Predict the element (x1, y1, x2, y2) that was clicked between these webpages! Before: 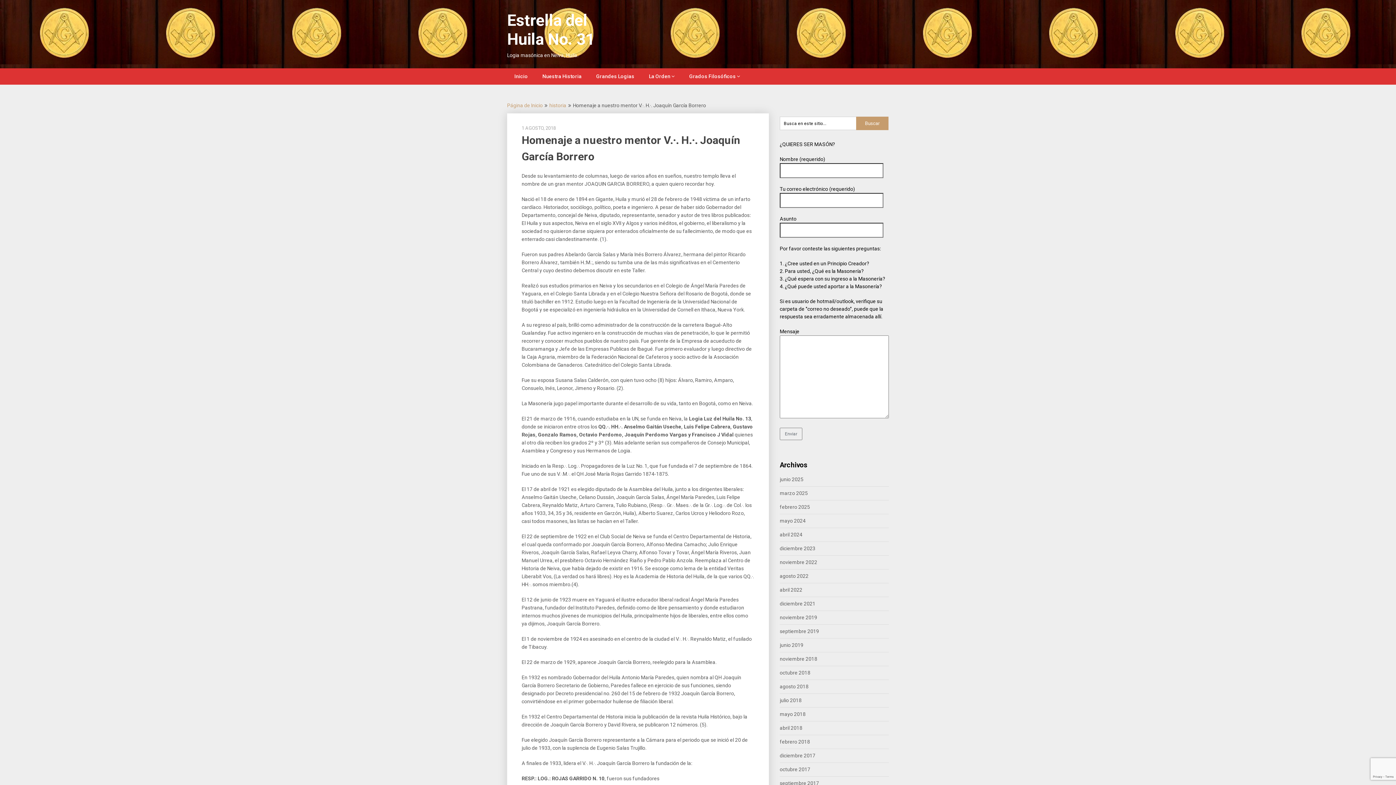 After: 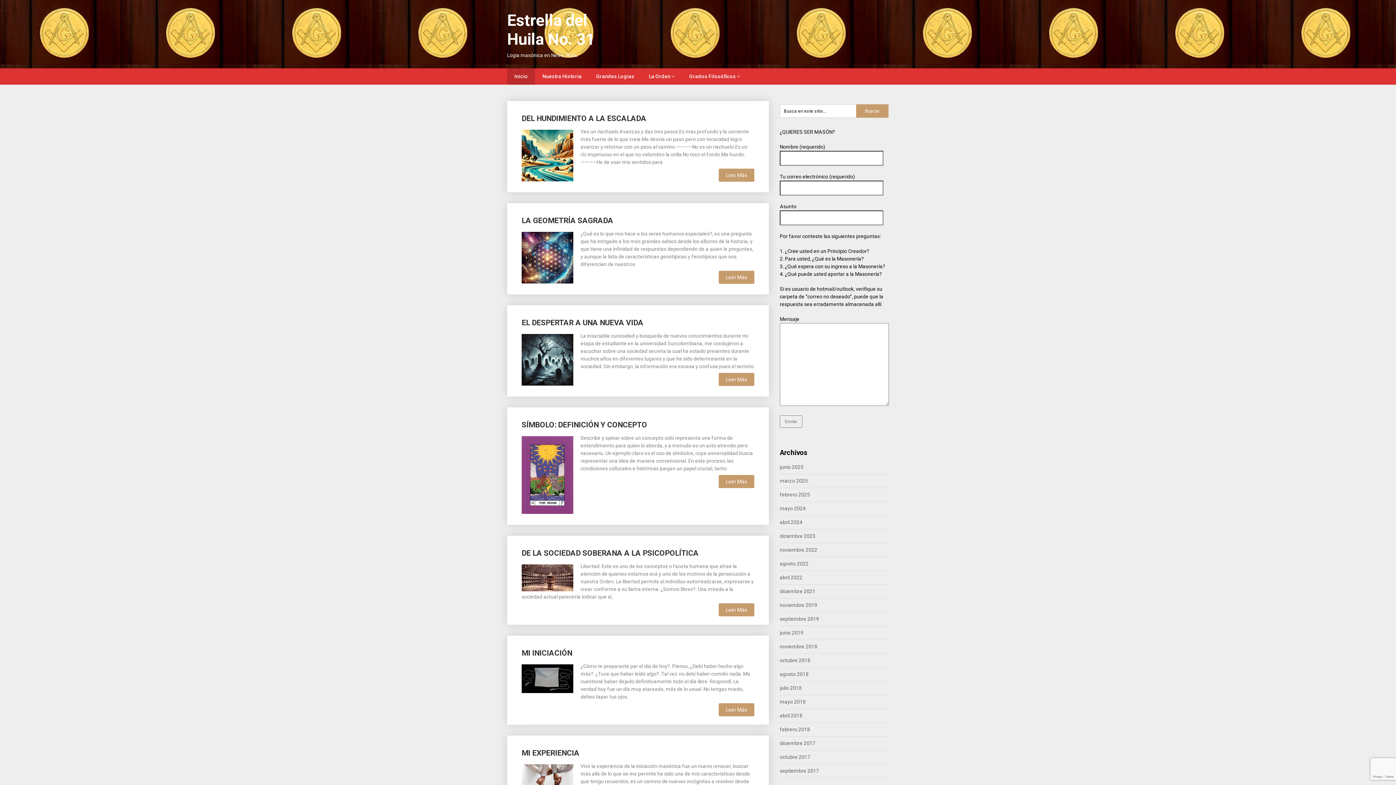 Action: label: Inicio bbox: (507, 68, 535, 84)